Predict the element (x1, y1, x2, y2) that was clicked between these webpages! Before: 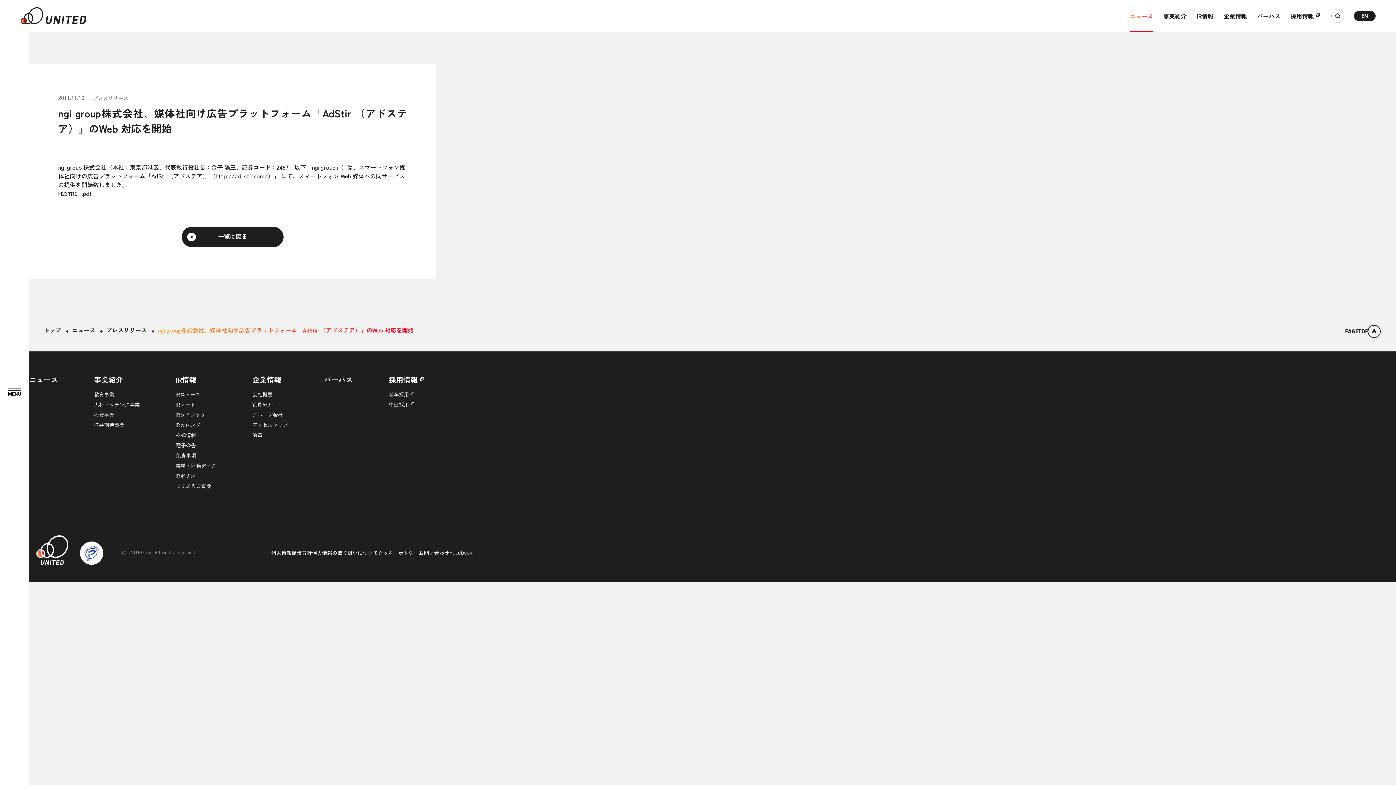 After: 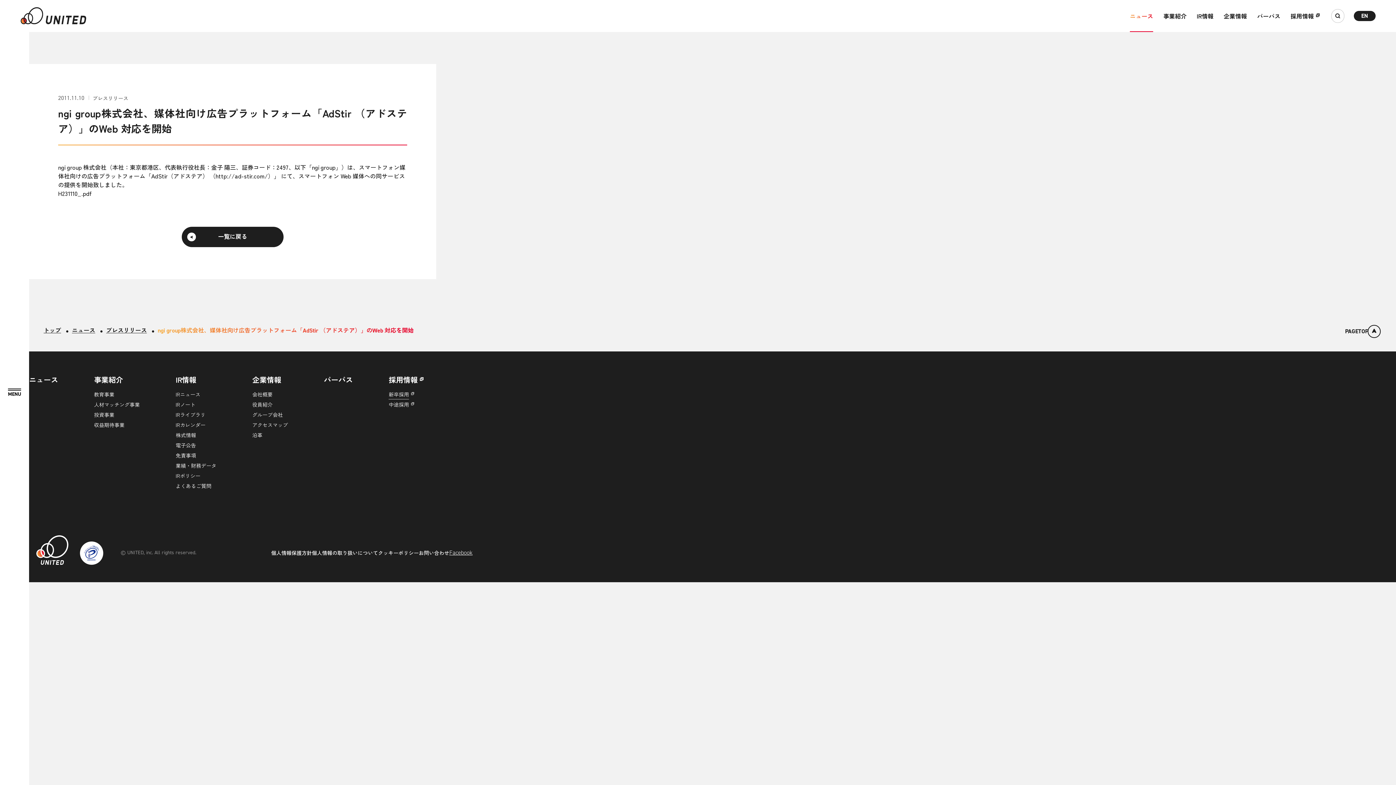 Action: bbox: (388, 389, 414, 399) label: 新卒採用